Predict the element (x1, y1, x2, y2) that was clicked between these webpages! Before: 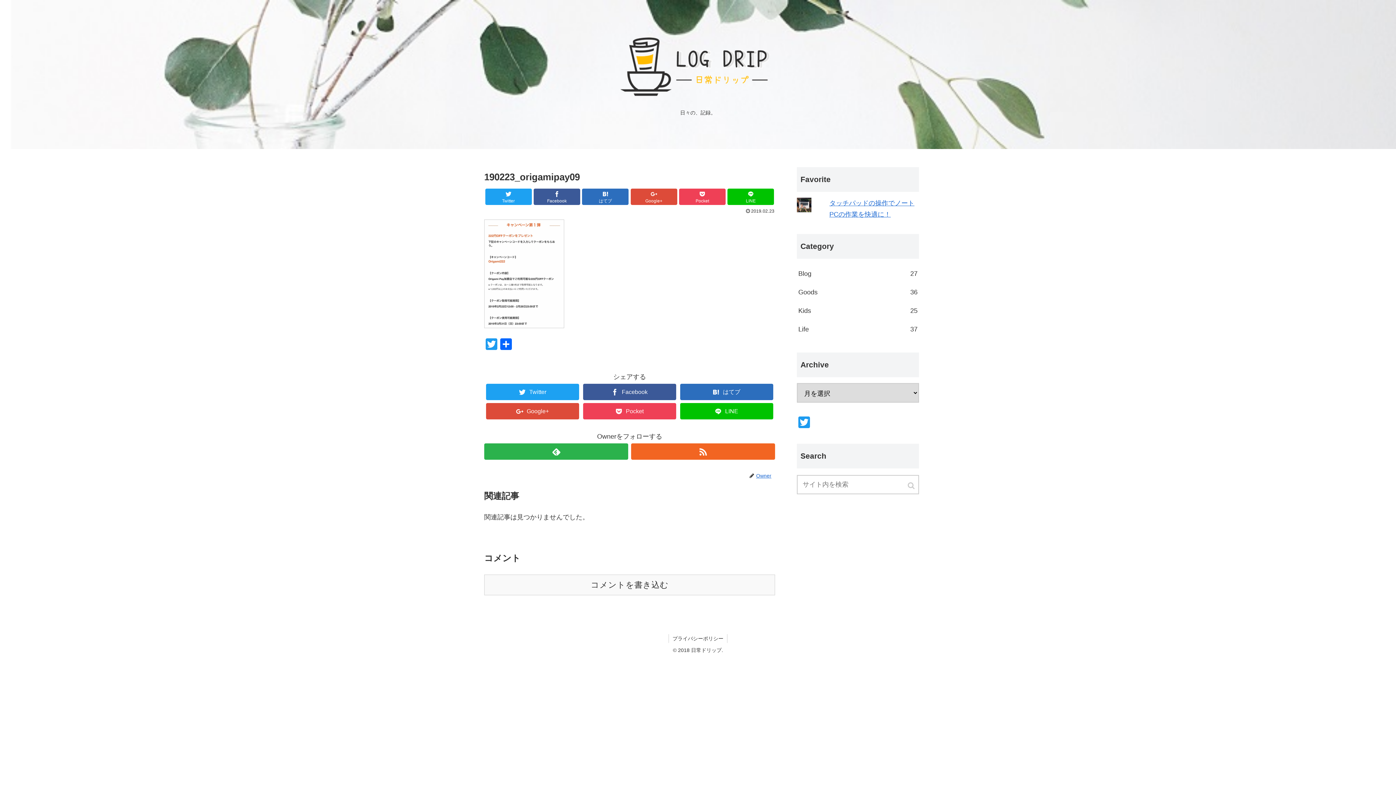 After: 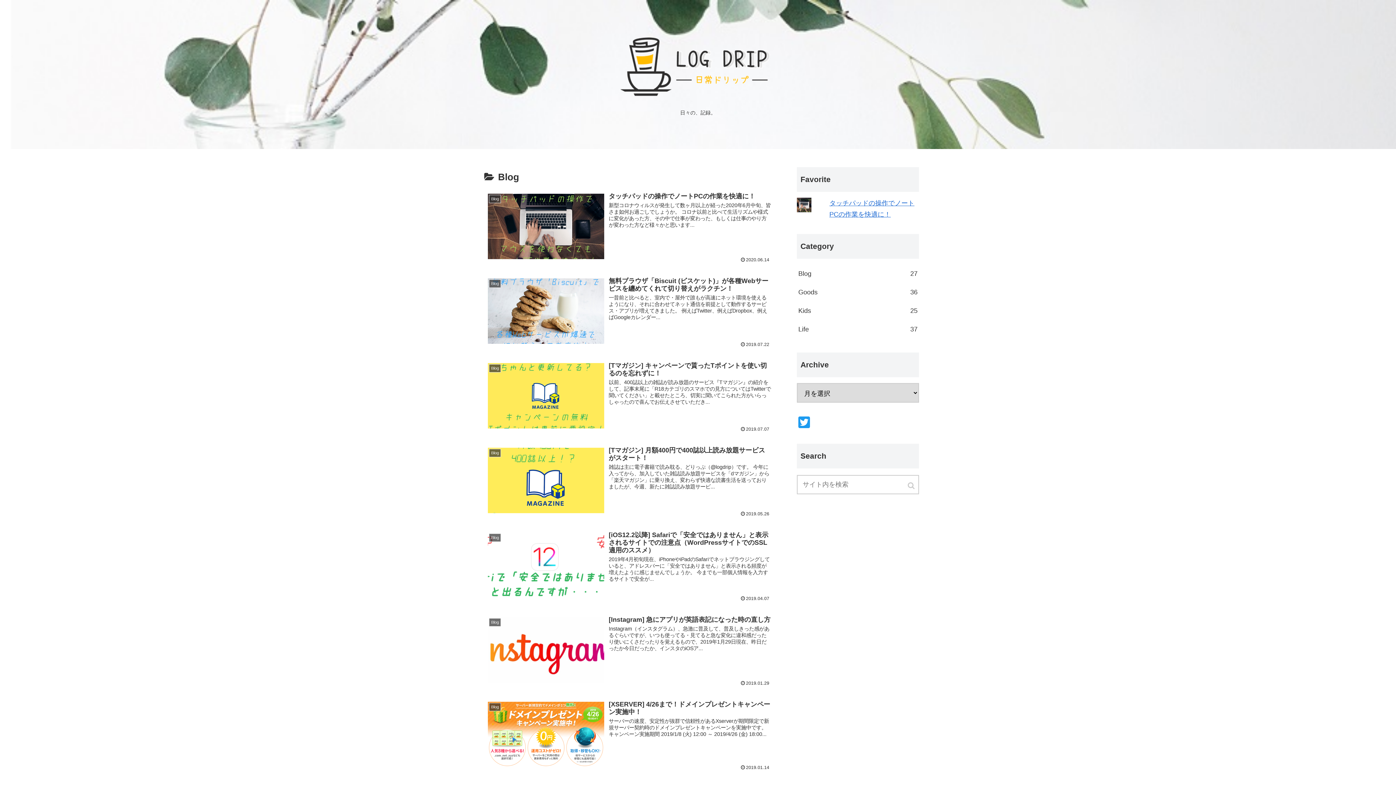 Action: label: Blog
27 bbox: (797, 264, 919, 283)